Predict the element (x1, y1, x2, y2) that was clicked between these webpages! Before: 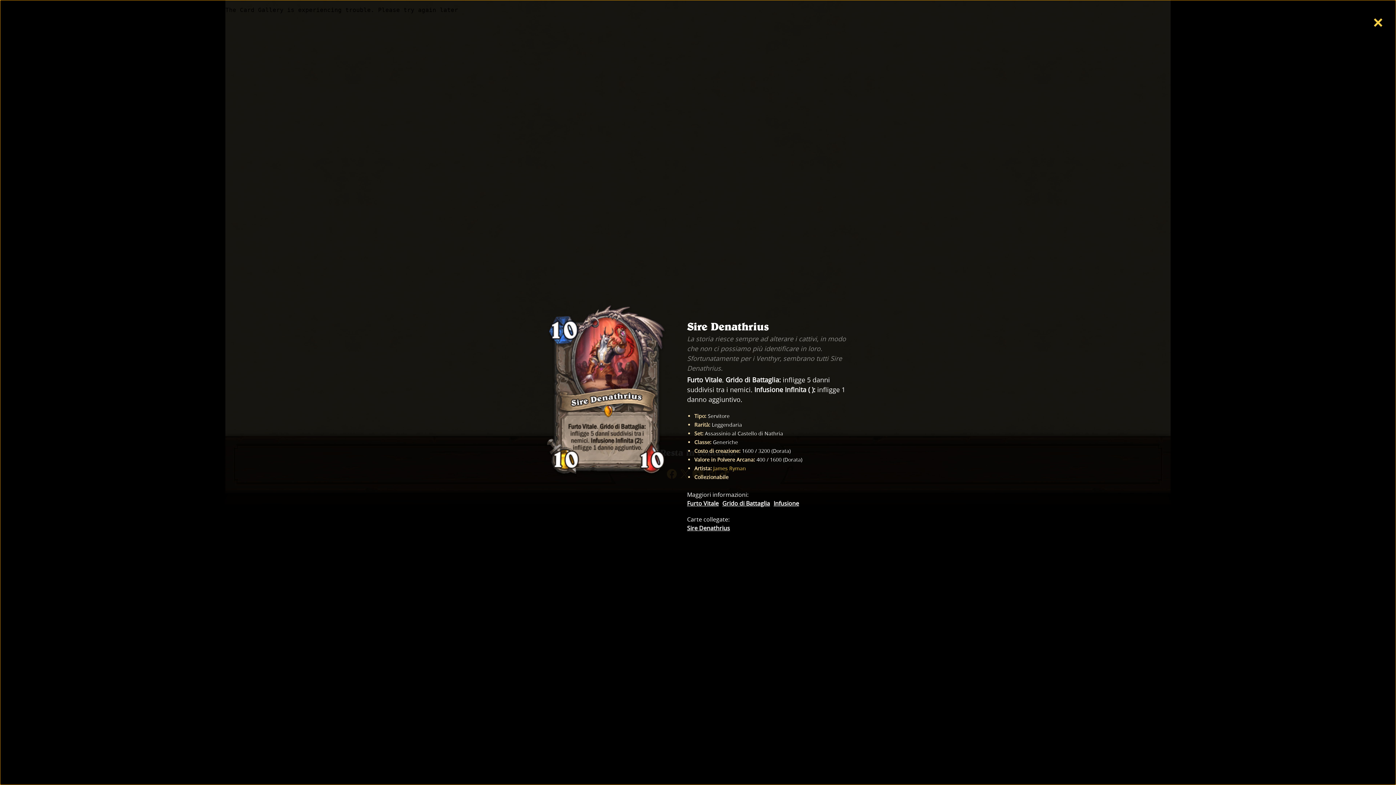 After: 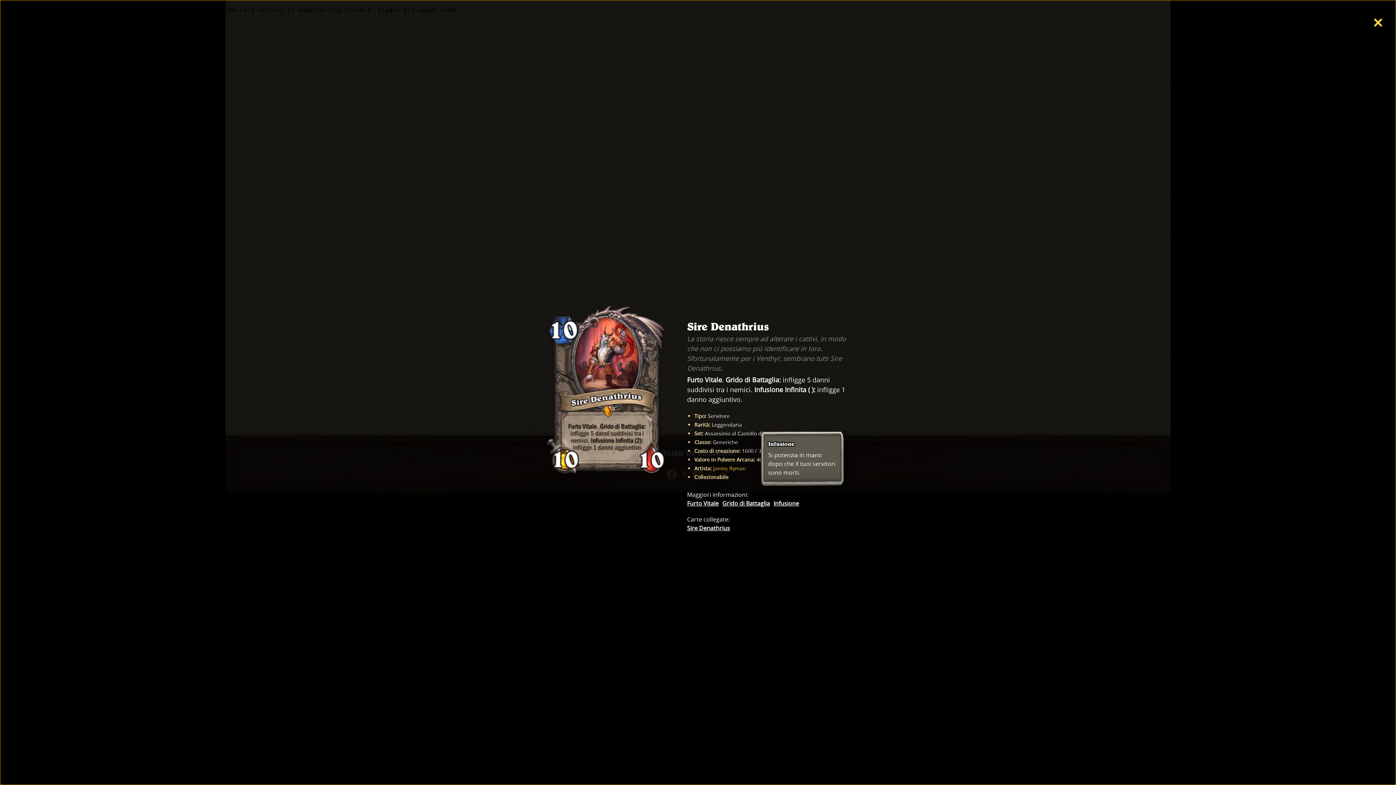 Action: bbox: (773, 499, 799, 507) label: Infusione